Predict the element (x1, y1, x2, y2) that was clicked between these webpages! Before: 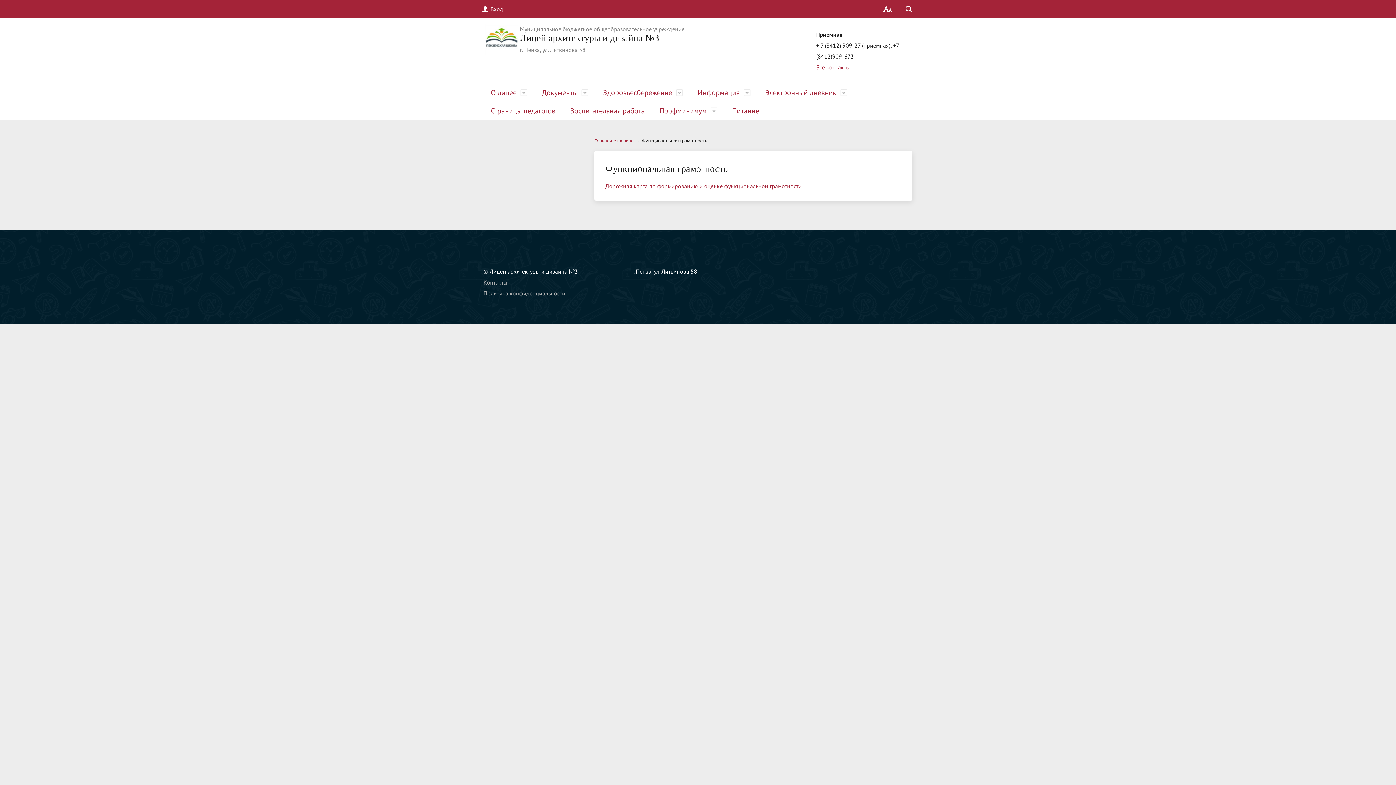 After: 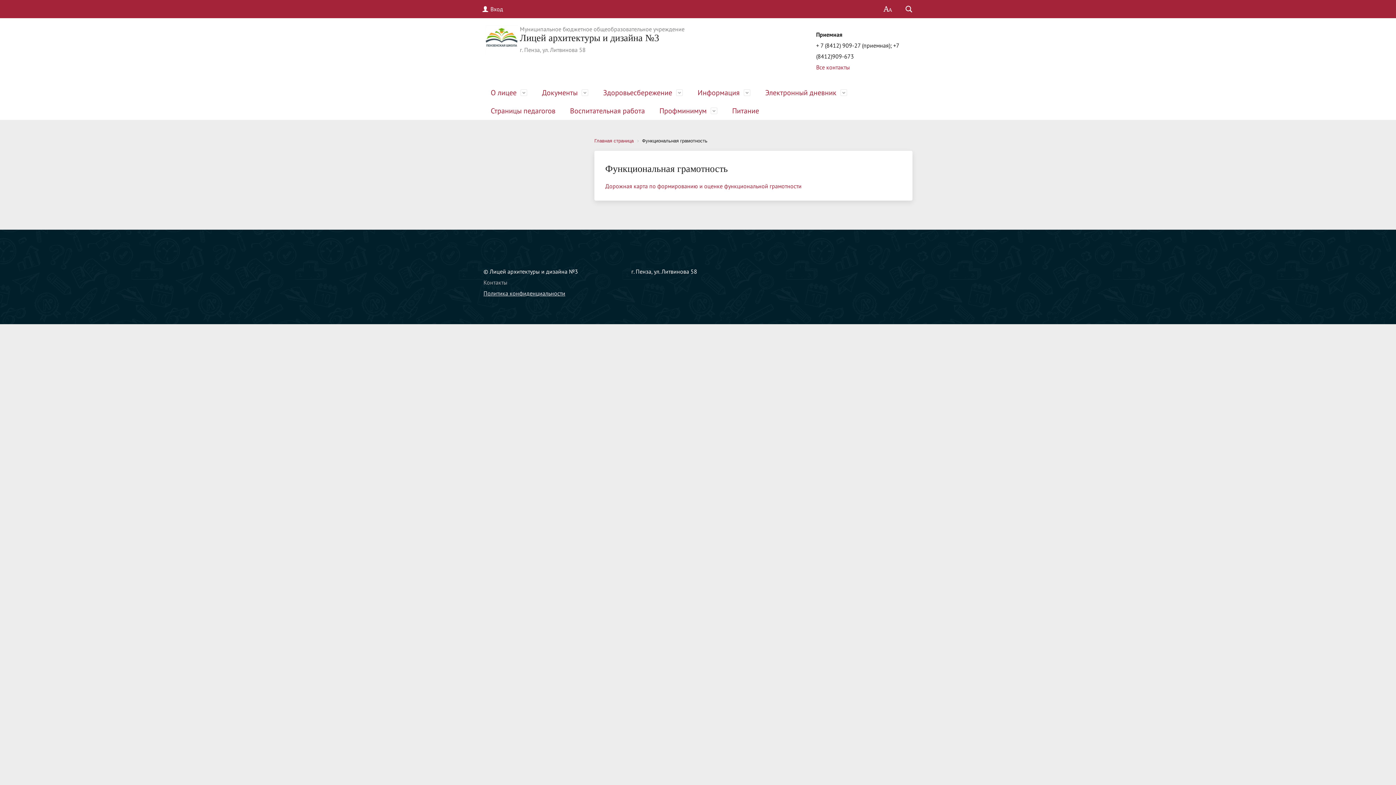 Action: bbox: (483, 289, 565, 297) label: Политика конфиденциальности